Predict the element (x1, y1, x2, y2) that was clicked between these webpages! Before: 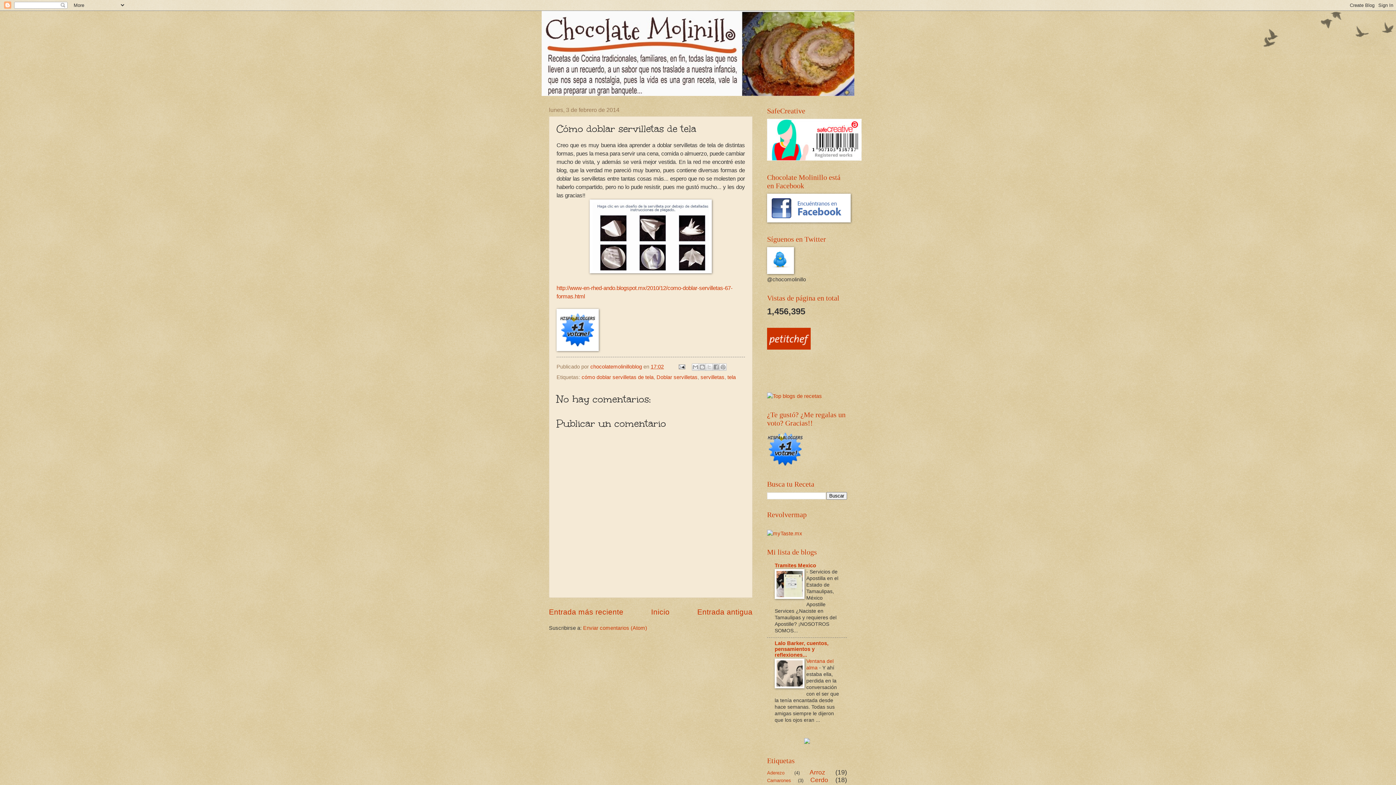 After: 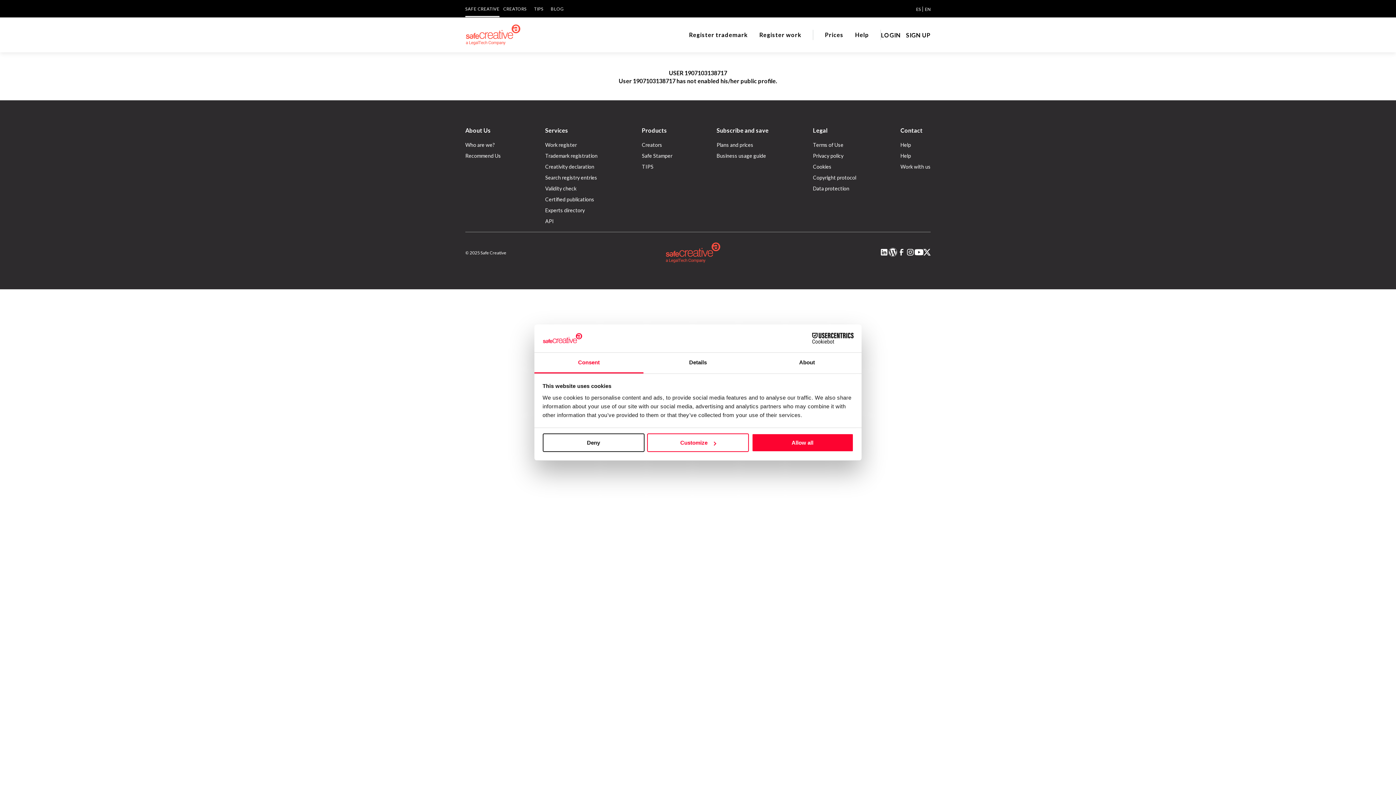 Action: bbox: (767, 156, 861, 161)